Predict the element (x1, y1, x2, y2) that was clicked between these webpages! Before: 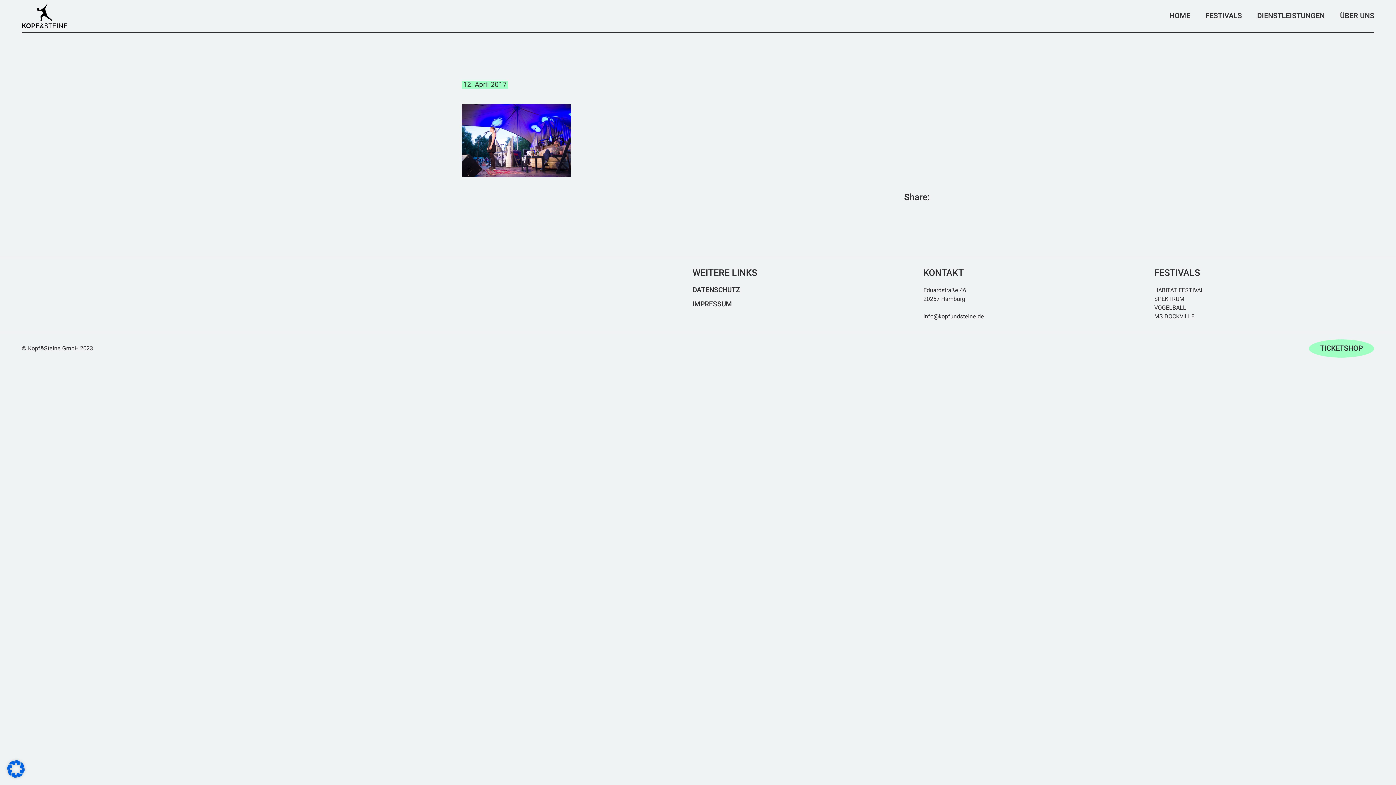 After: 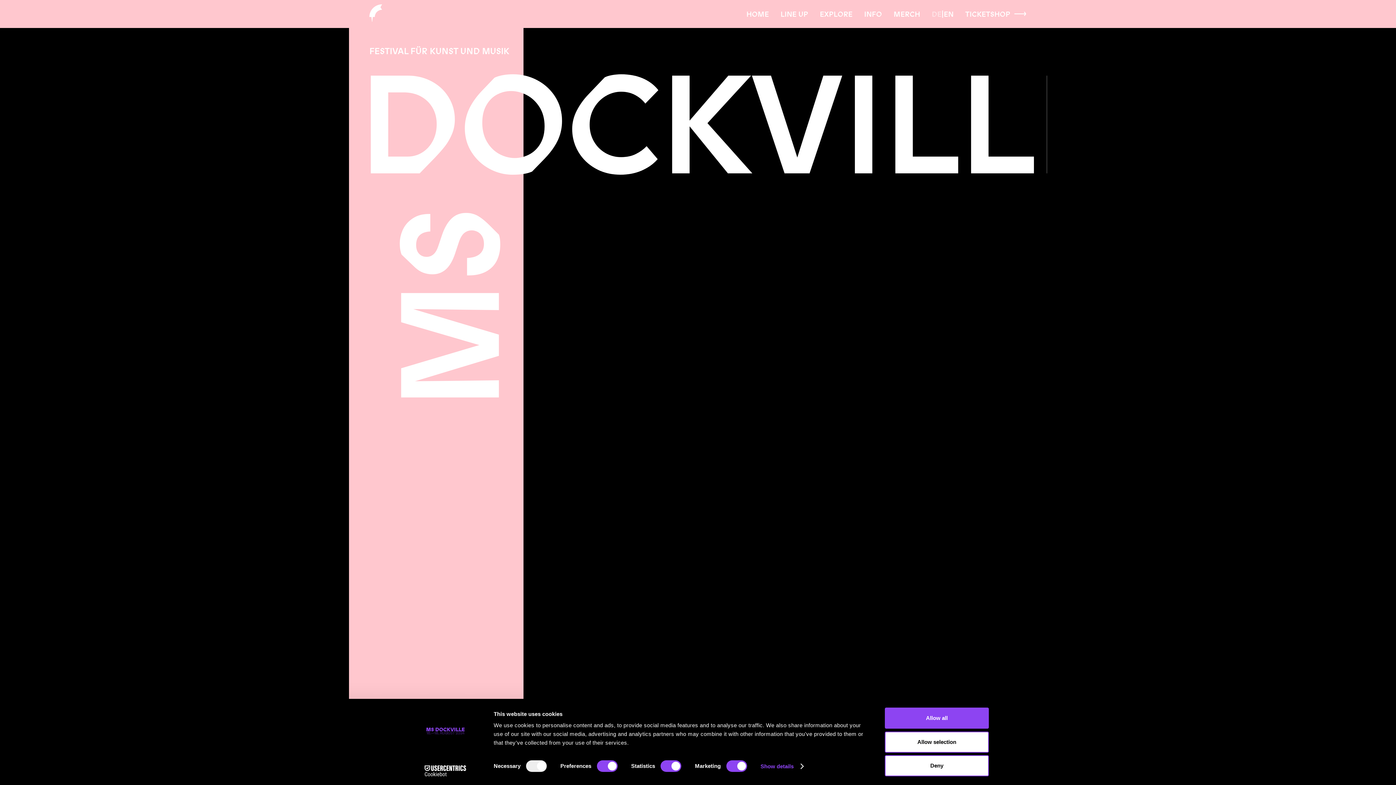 Action: bbox: (1154, 312, 1194, 321) label: MS DOCKVILLE